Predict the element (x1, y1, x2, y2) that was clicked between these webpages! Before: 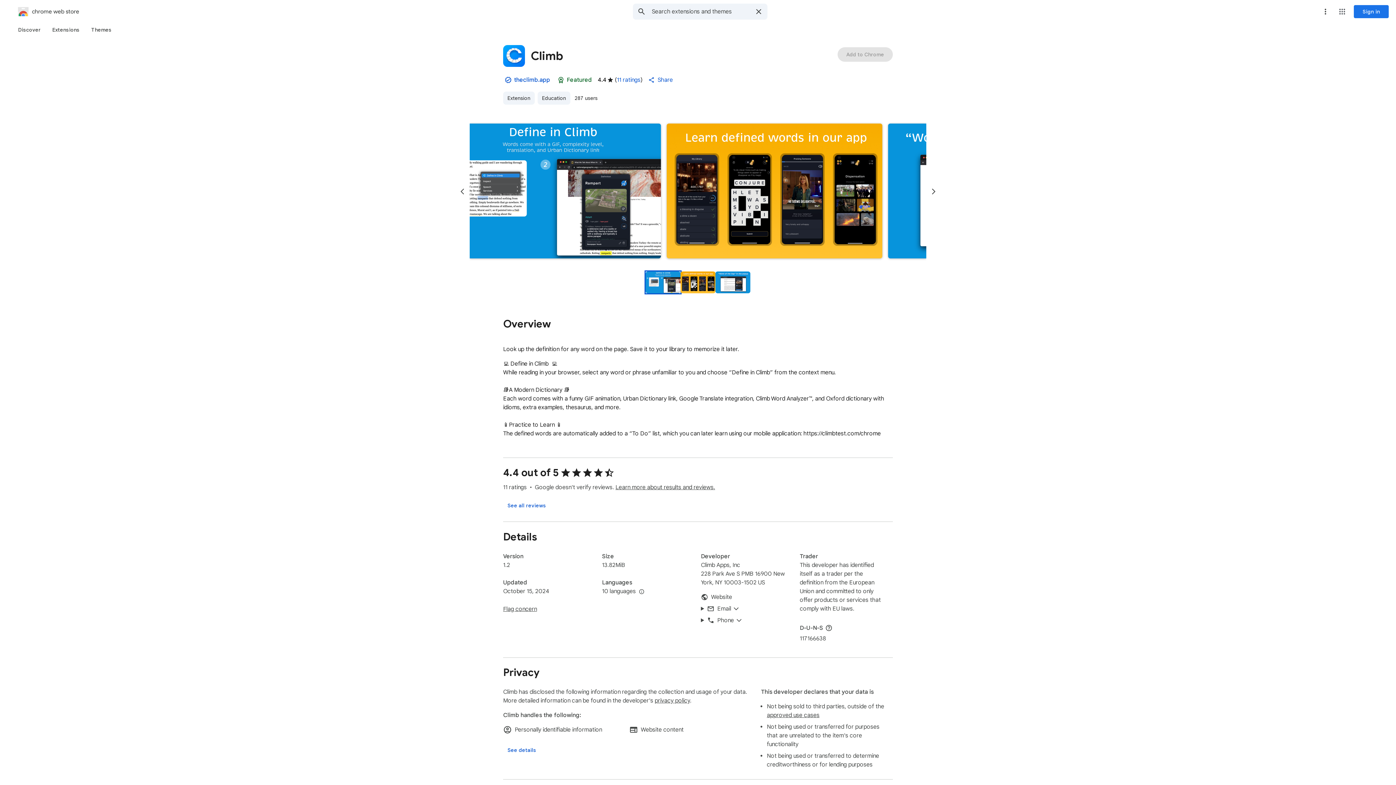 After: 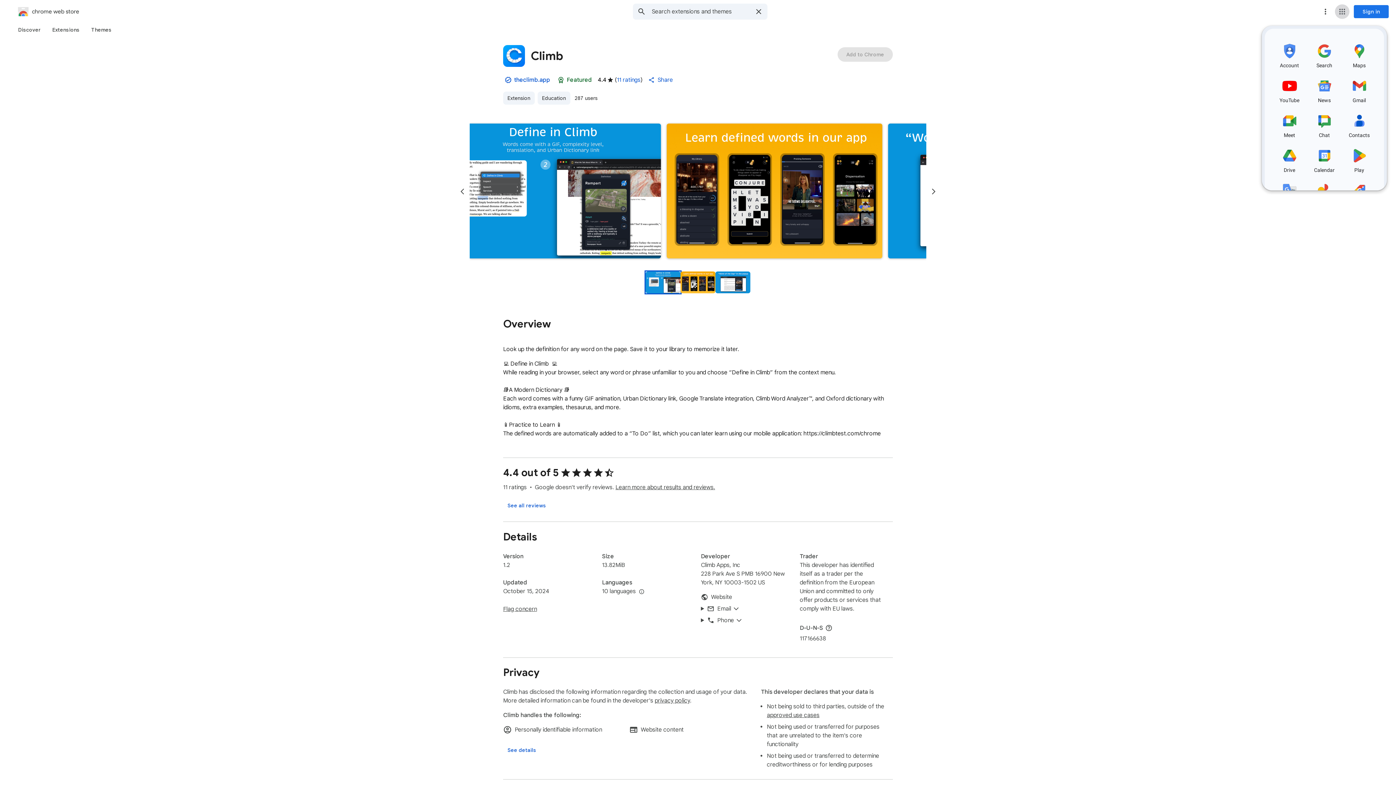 Action: label: Google apps bbox: (1335, 4, 1349, 18)